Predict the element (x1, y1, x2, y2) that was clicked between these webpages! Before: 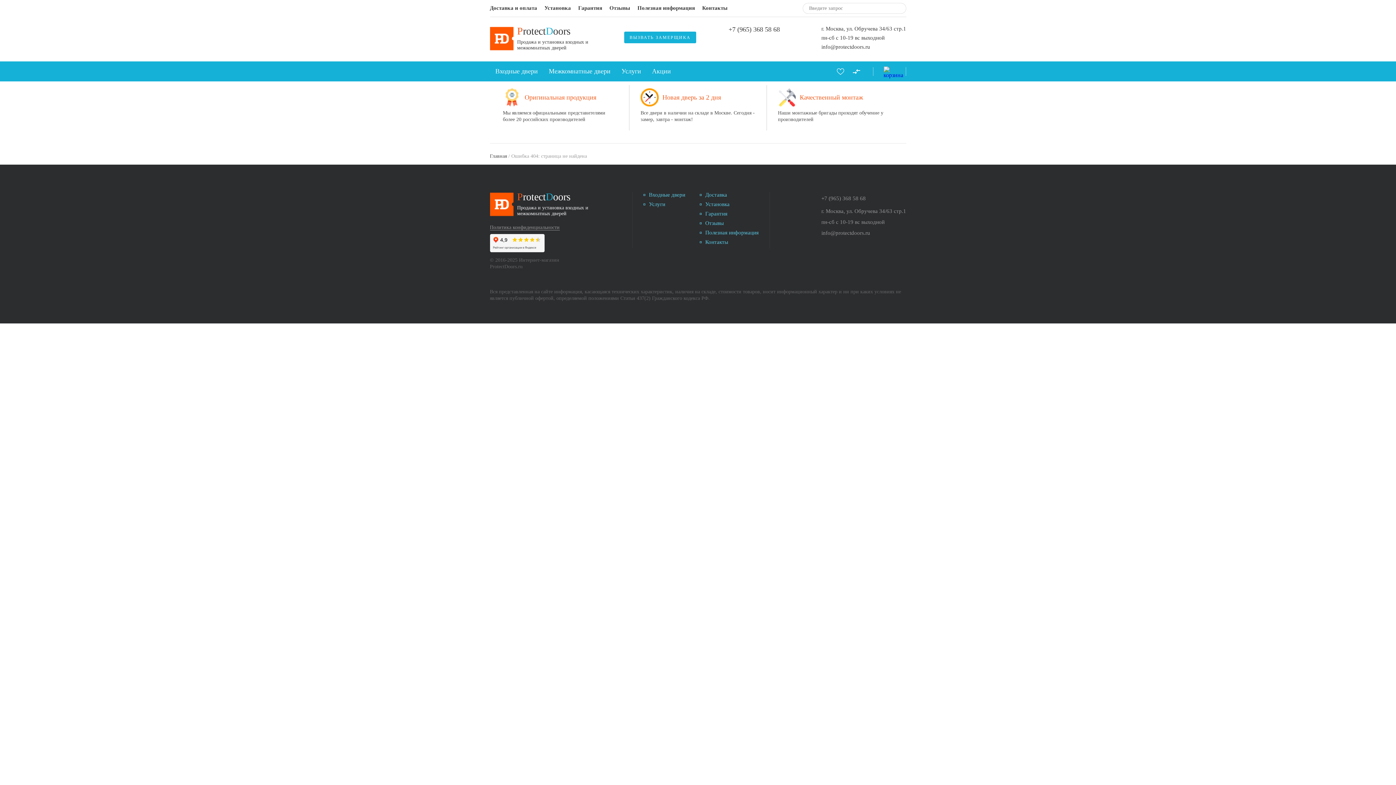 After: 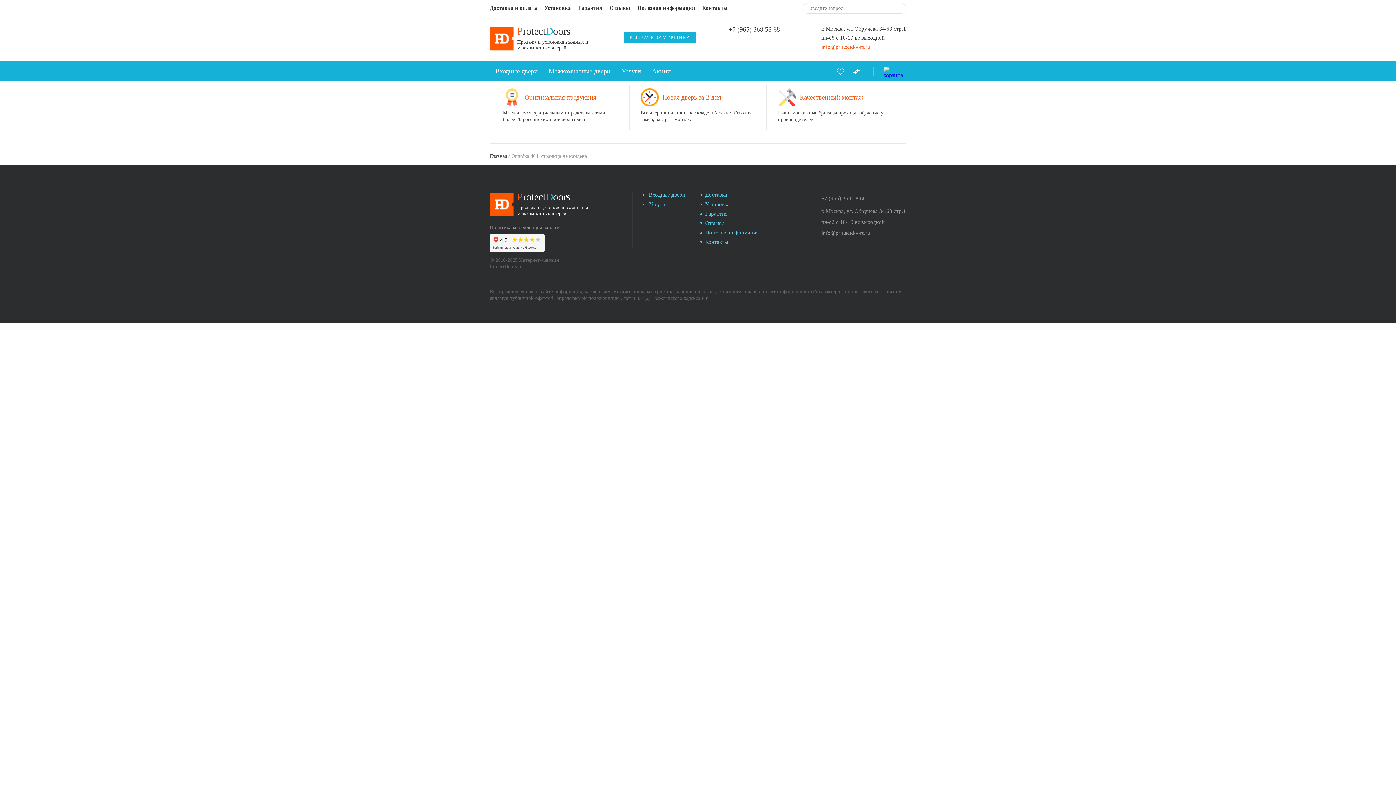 Action: bbox: (812, 44, 906, 49) label: info@protectdoors.ru